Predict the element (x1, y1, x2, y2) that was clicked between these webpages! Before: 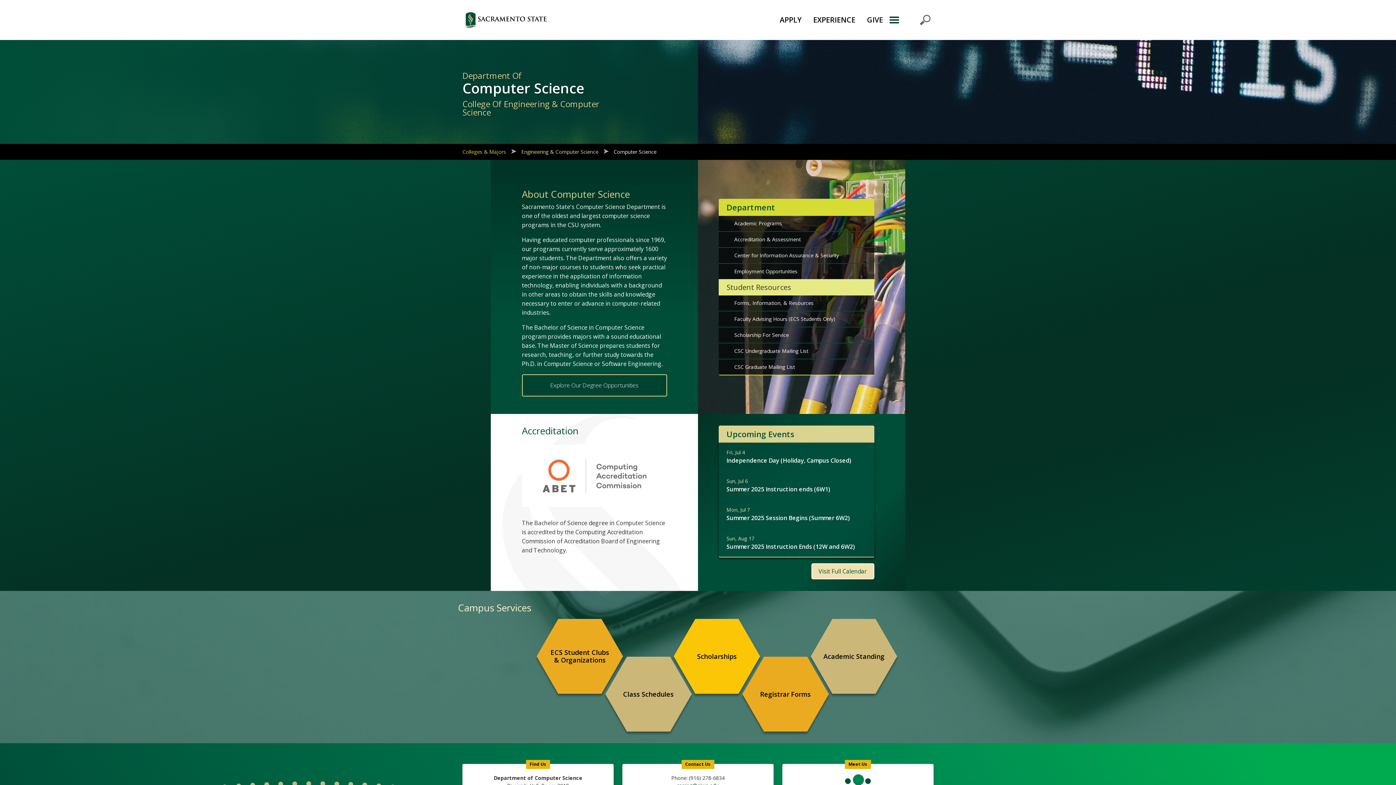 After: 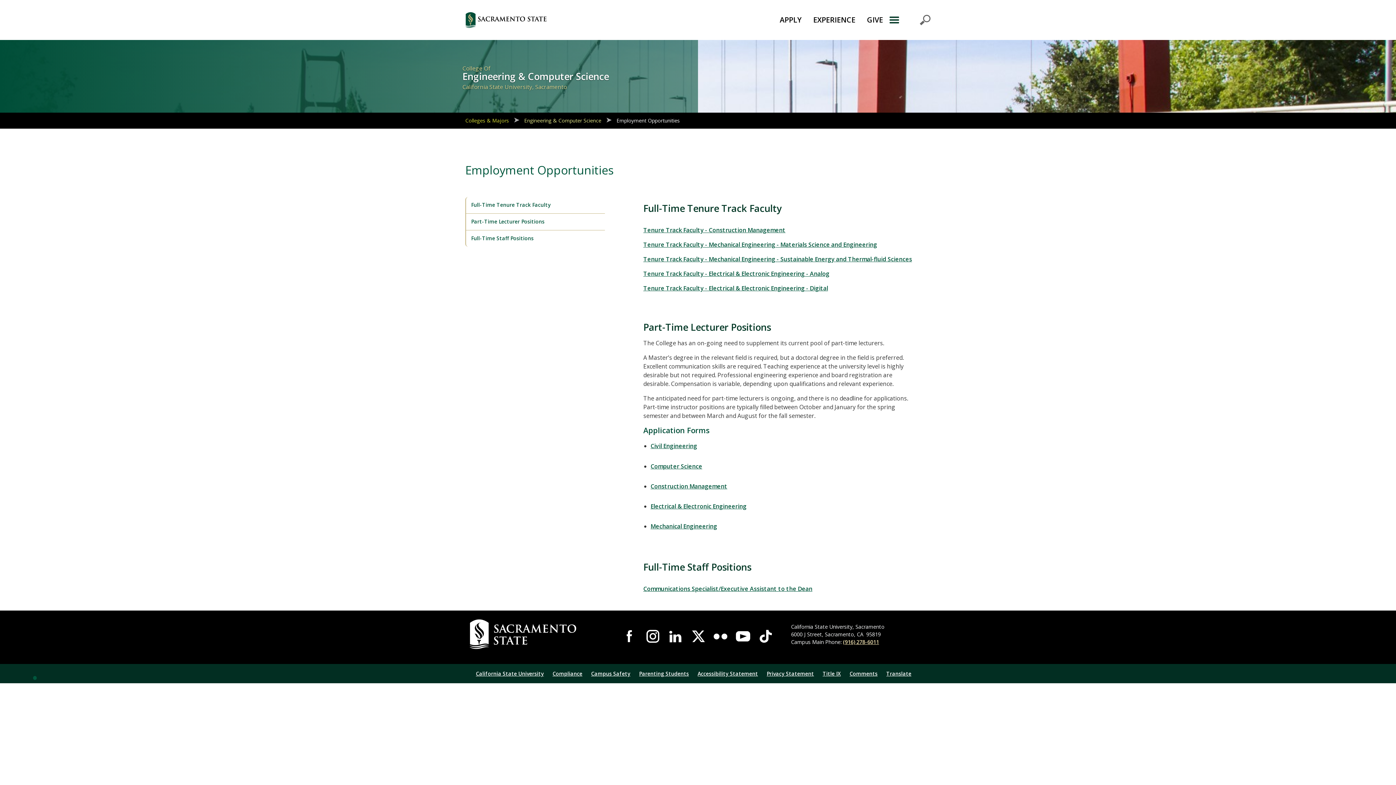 Action: label: Employment Opportunities bbox: (718, 263, 874, 279)